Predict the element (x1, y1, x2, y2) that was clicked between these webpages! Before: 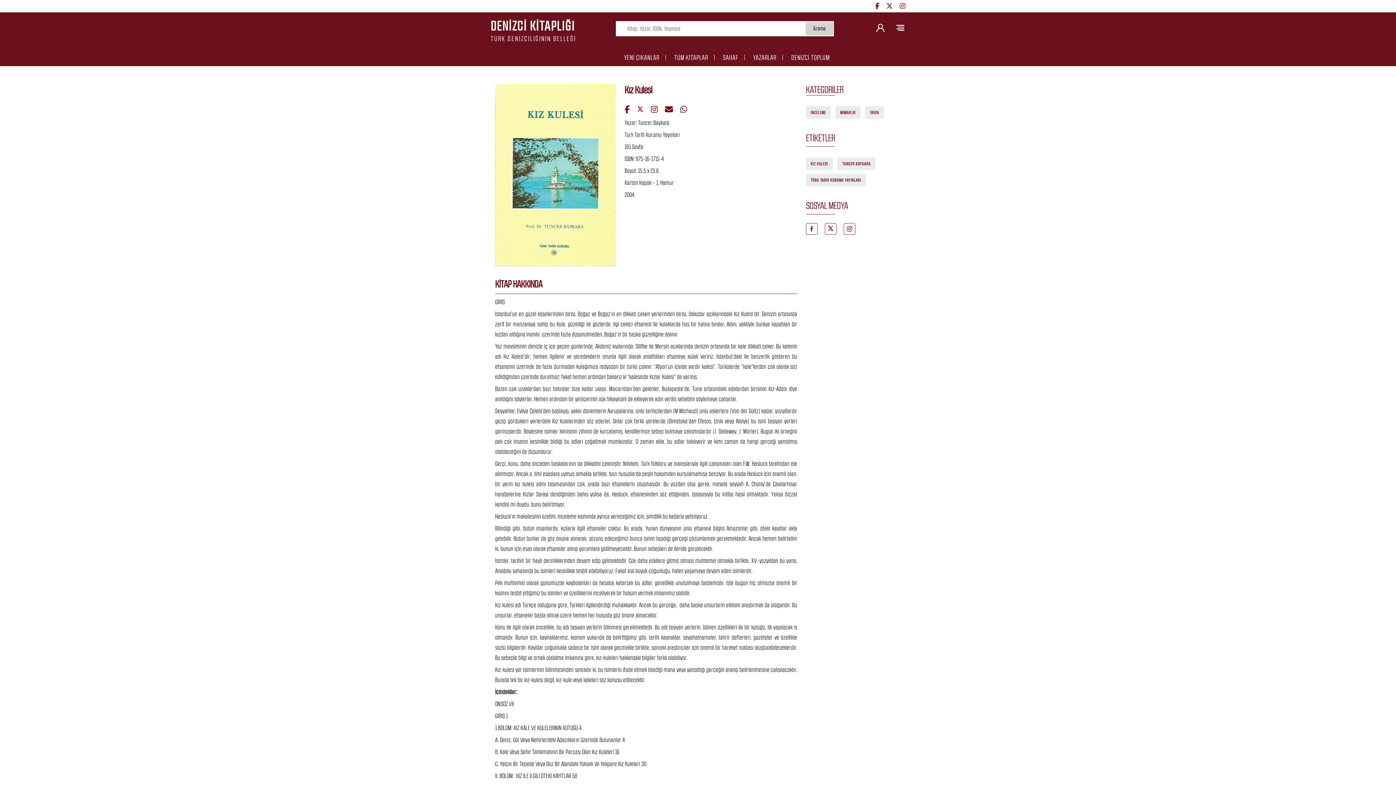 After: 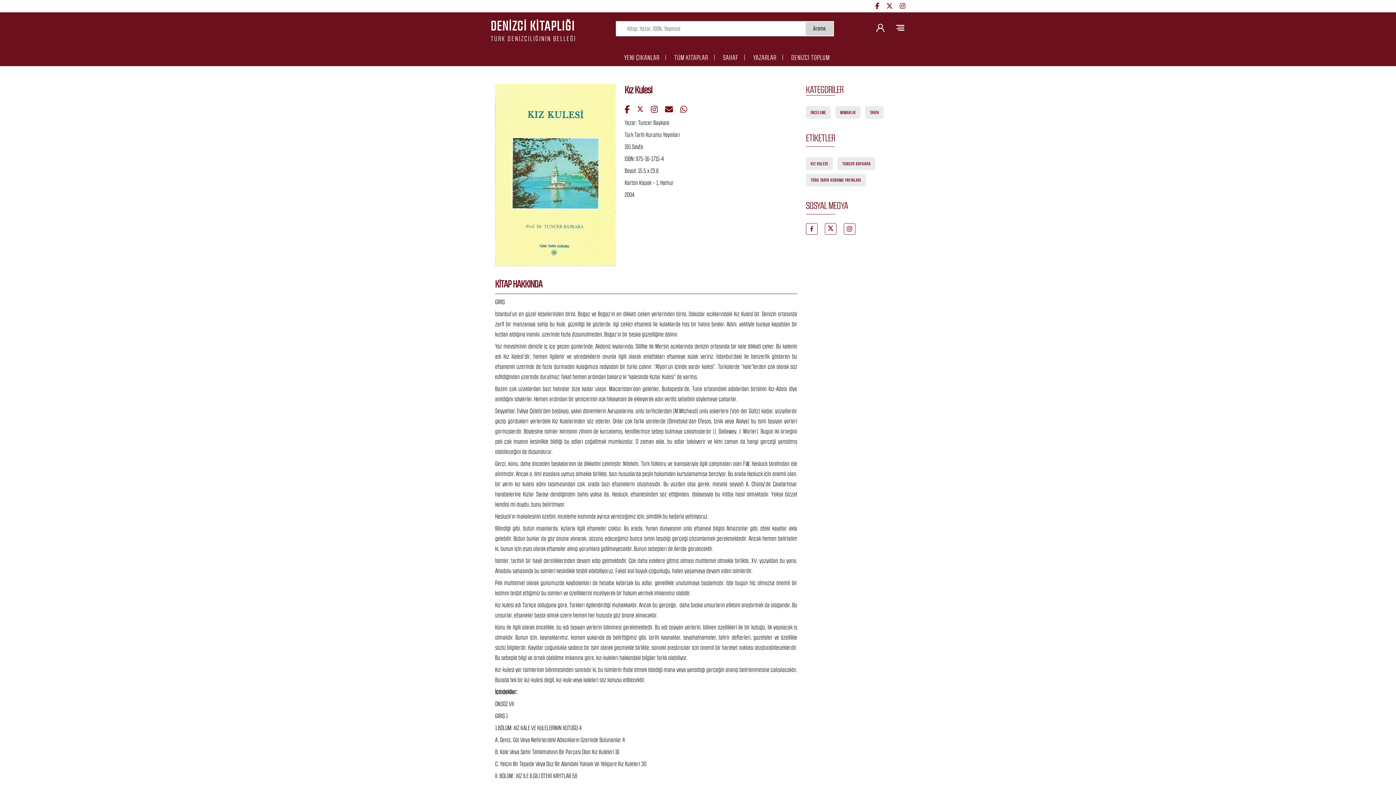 Action: bbox: (825, 223, 836, 234)